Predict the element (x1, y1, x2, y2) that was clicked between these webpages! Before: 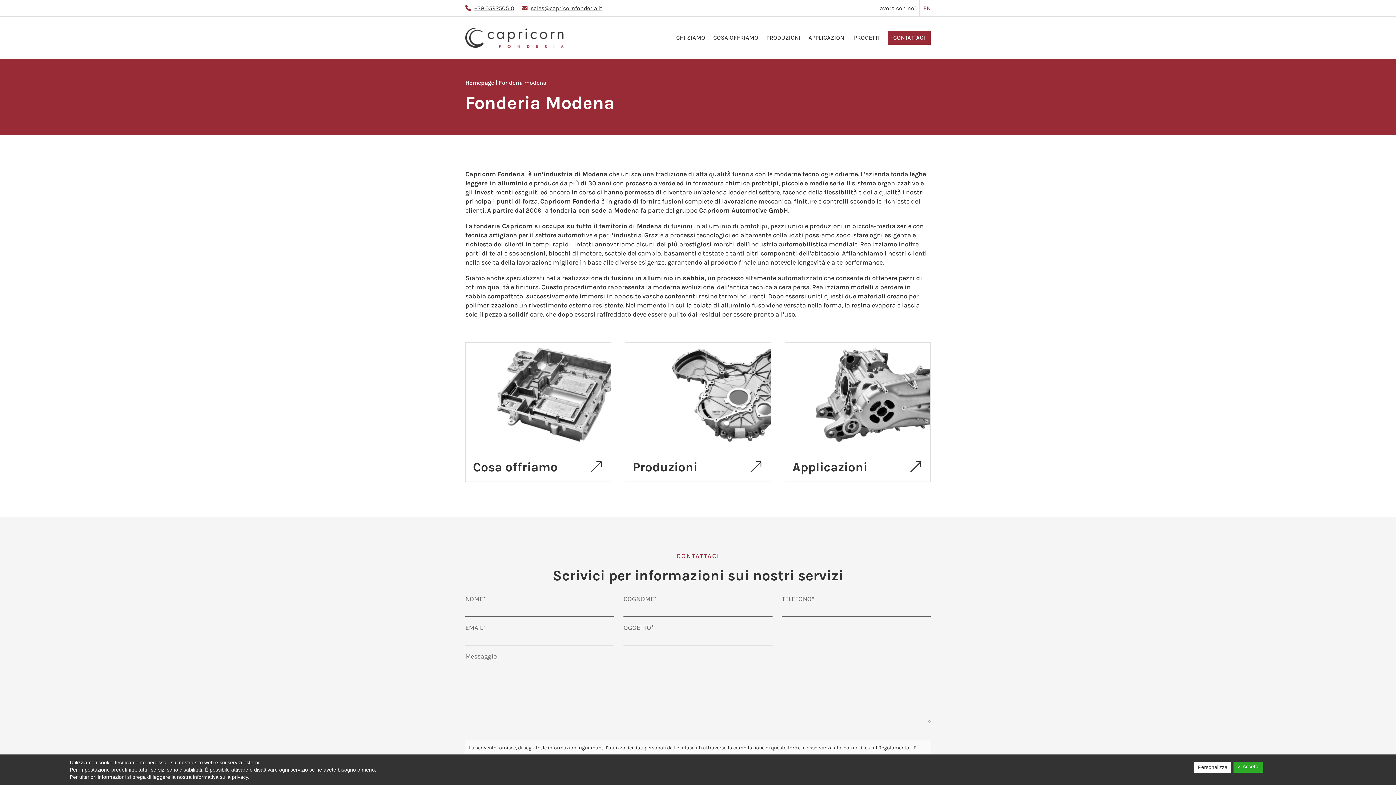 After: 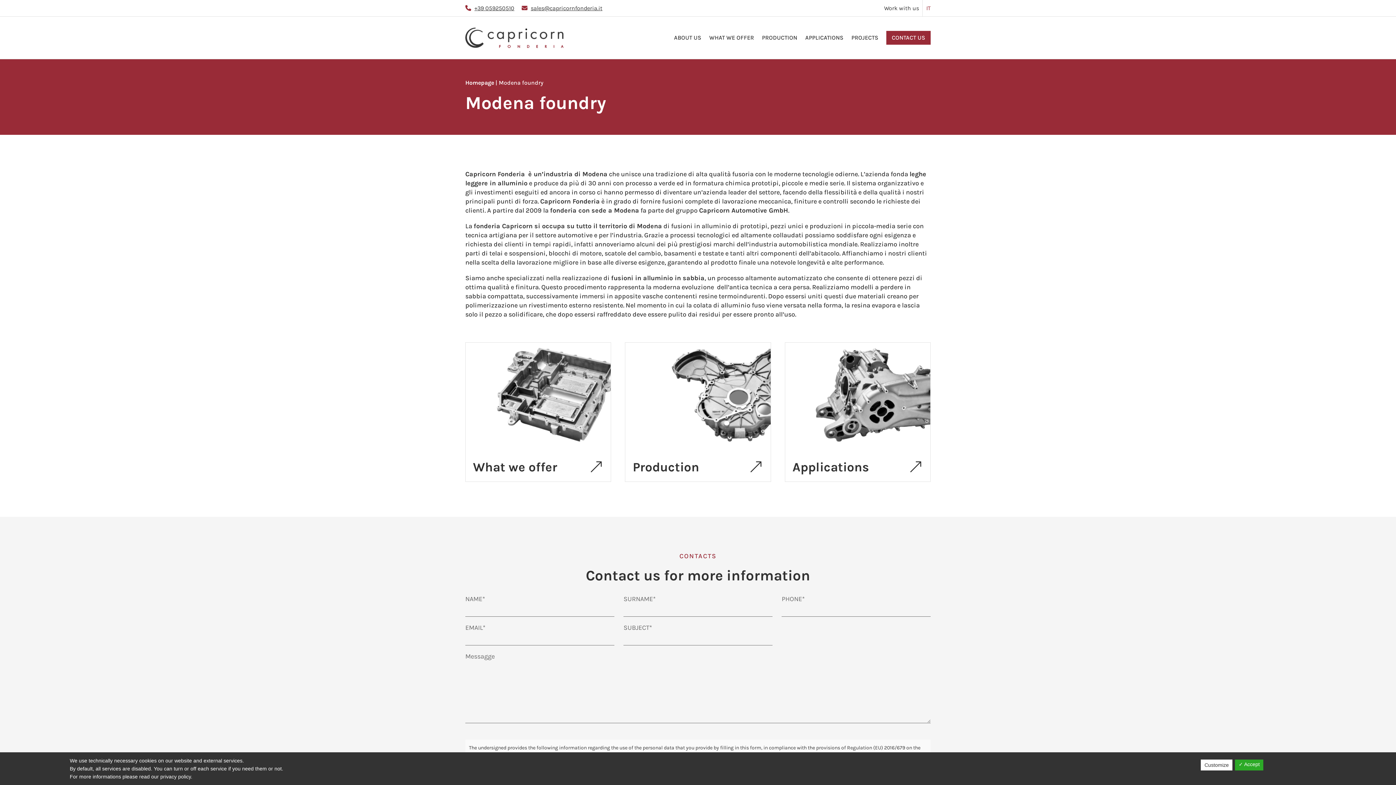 Action: label: EN bbox: (923, 4, 930, 11)